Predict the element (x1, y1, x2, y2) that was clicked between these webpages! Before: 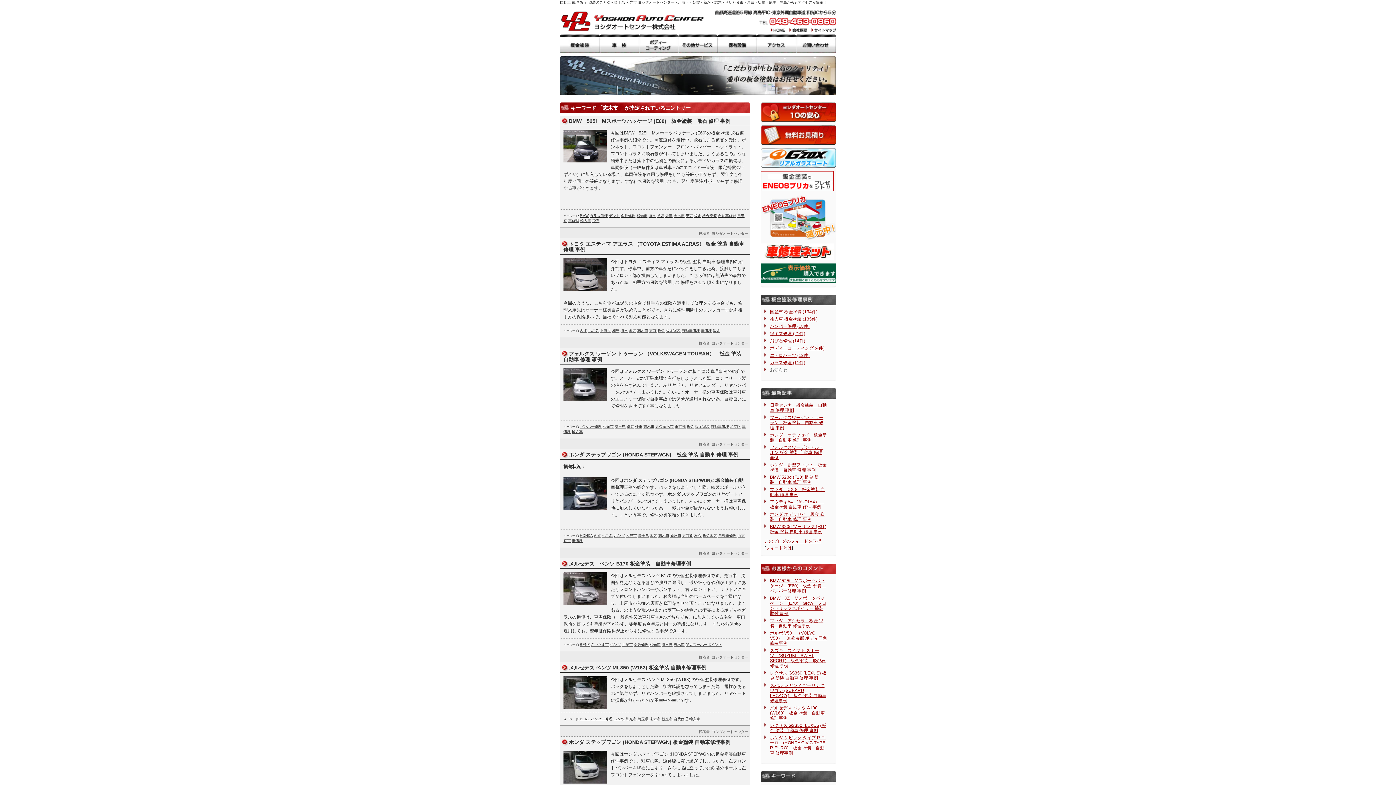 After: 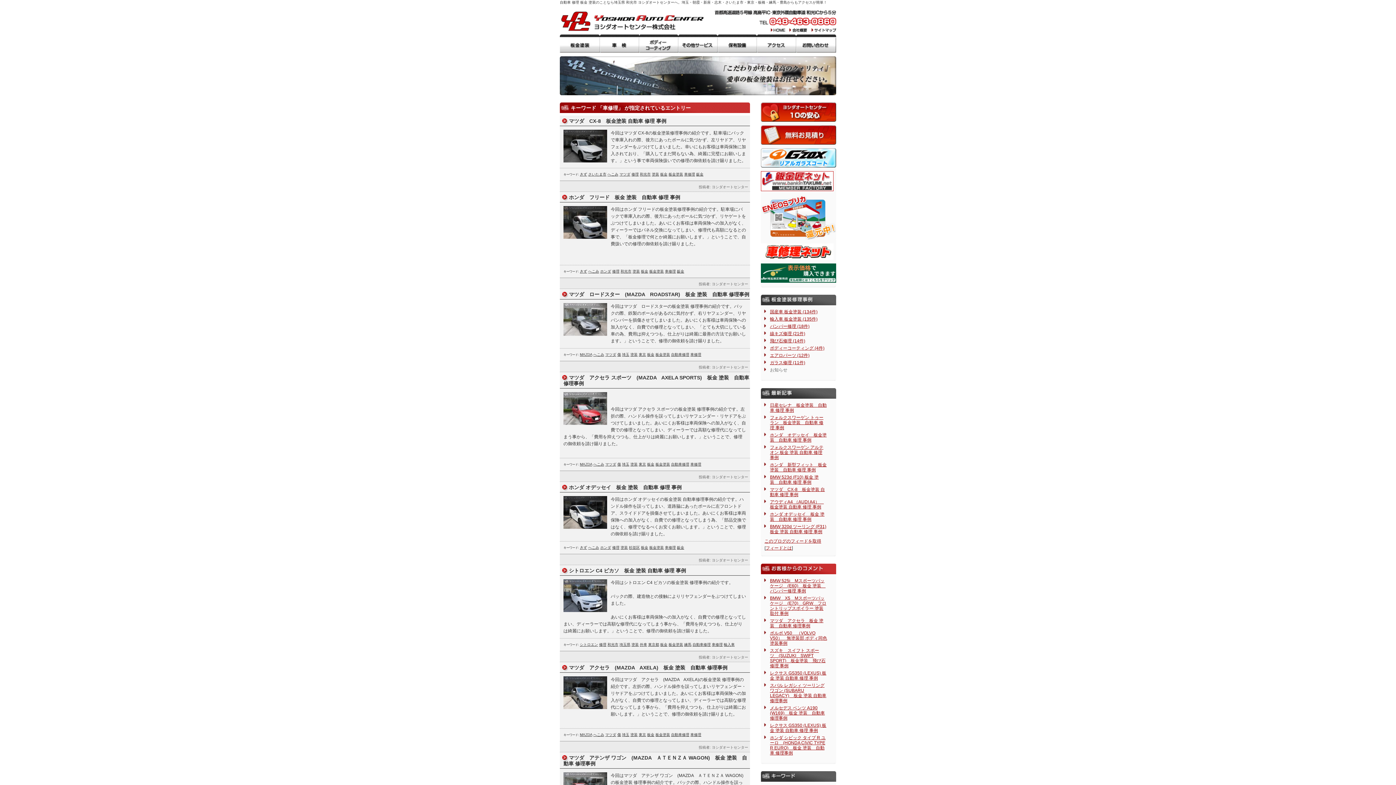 Action: bbox: (568, 218, 579, 222) label: 車修理